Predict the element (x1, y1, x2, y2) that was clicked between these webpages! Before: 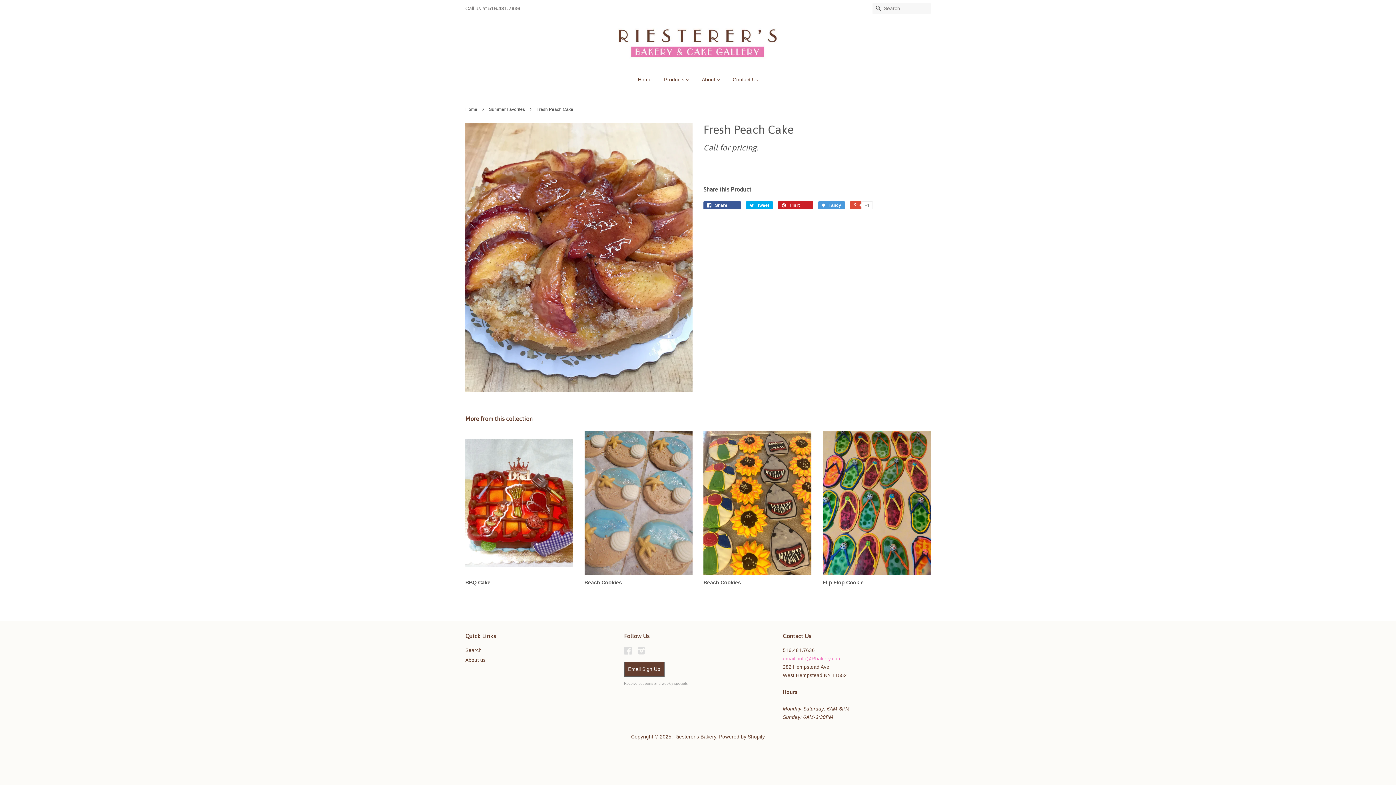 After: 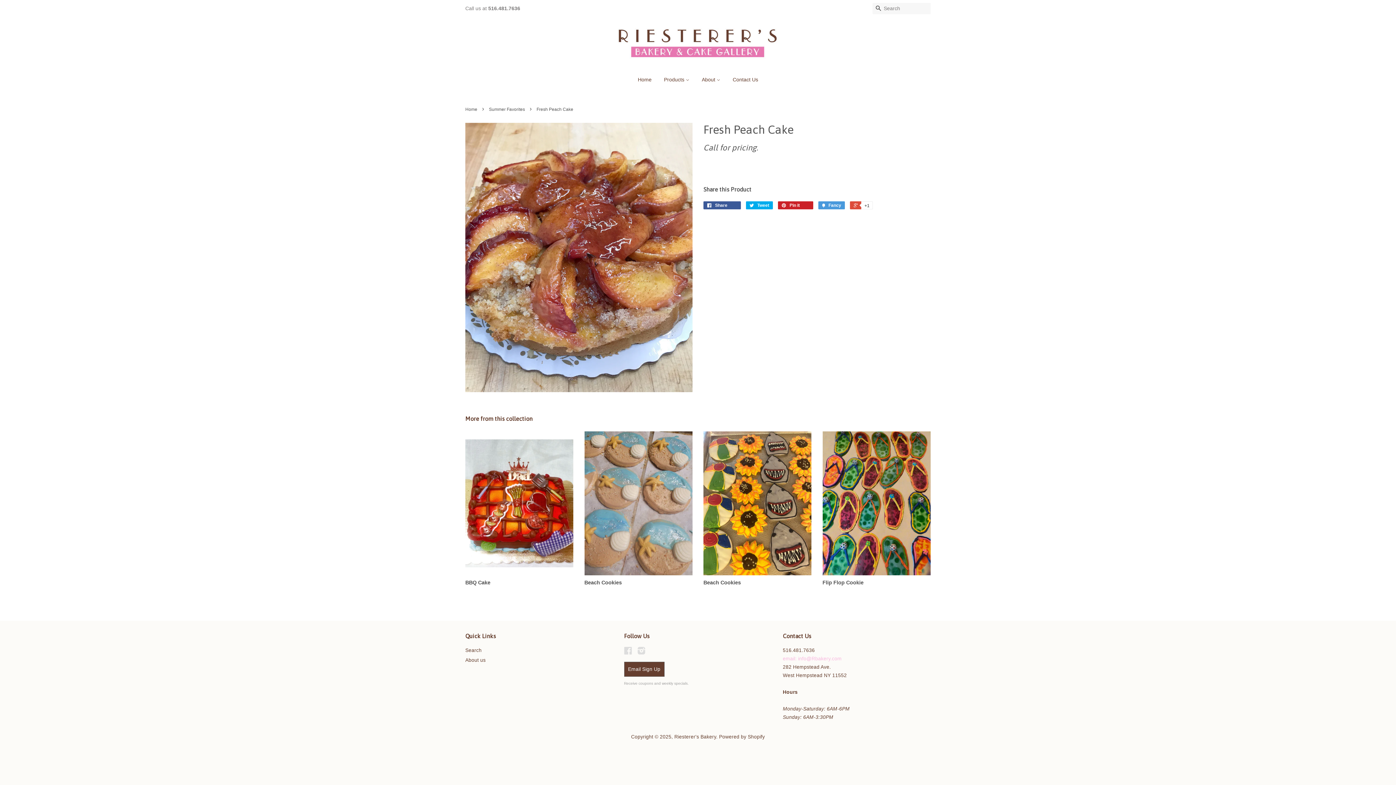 Action: label: email: info@Rbakery.com bbox: (783, 656, 841, 661)